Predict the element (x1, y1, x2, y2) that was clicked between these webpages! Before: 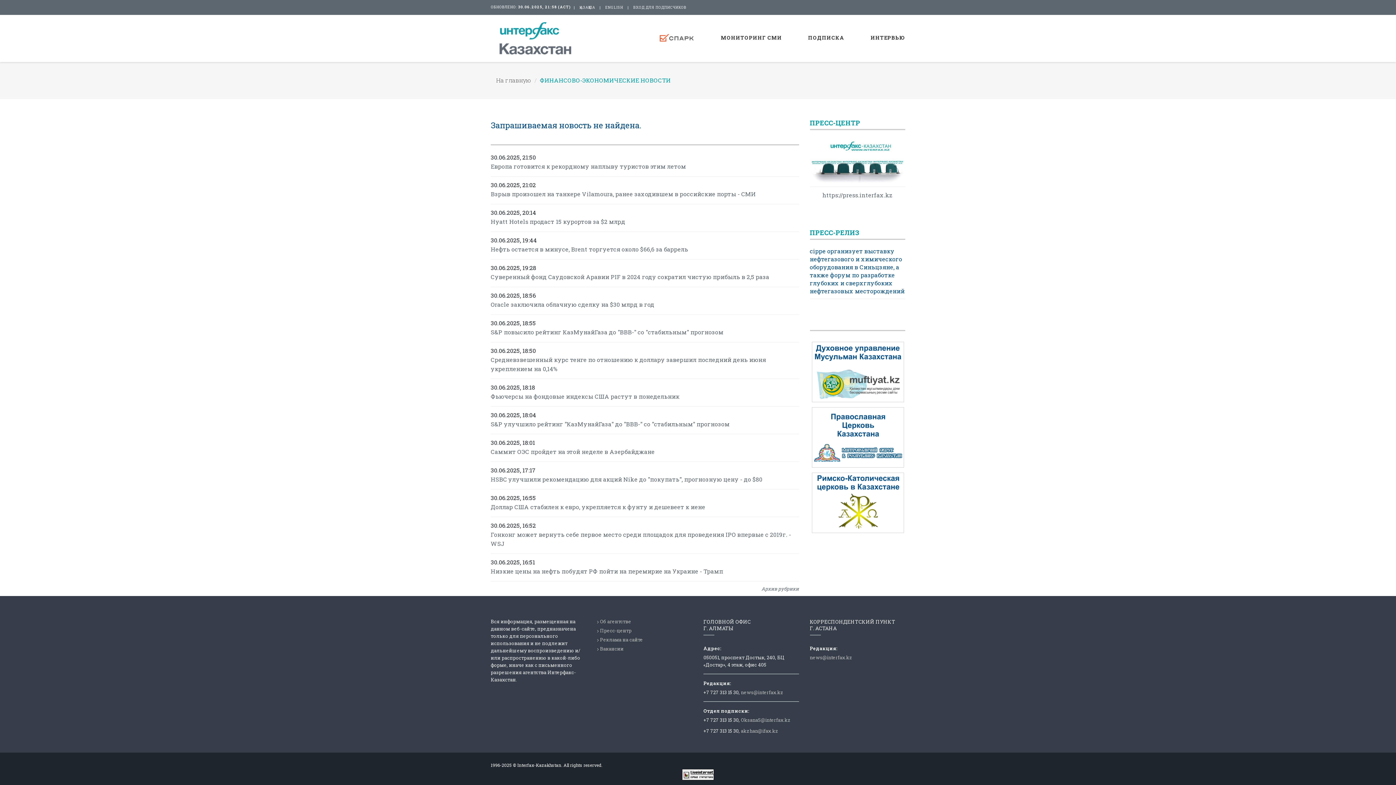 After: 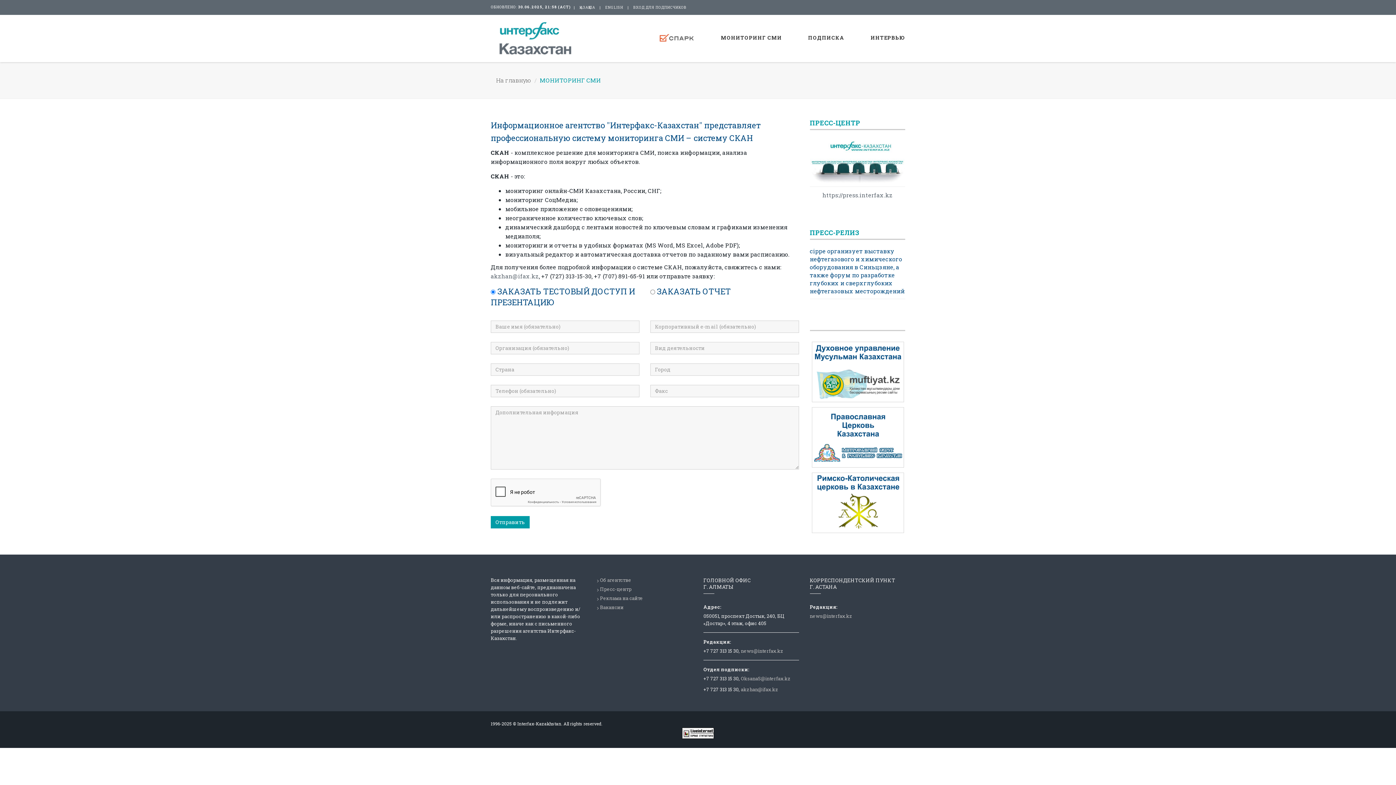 Action: label: МОНИТОРИНГ СМИ bbox: (708, 14, 795, 60)